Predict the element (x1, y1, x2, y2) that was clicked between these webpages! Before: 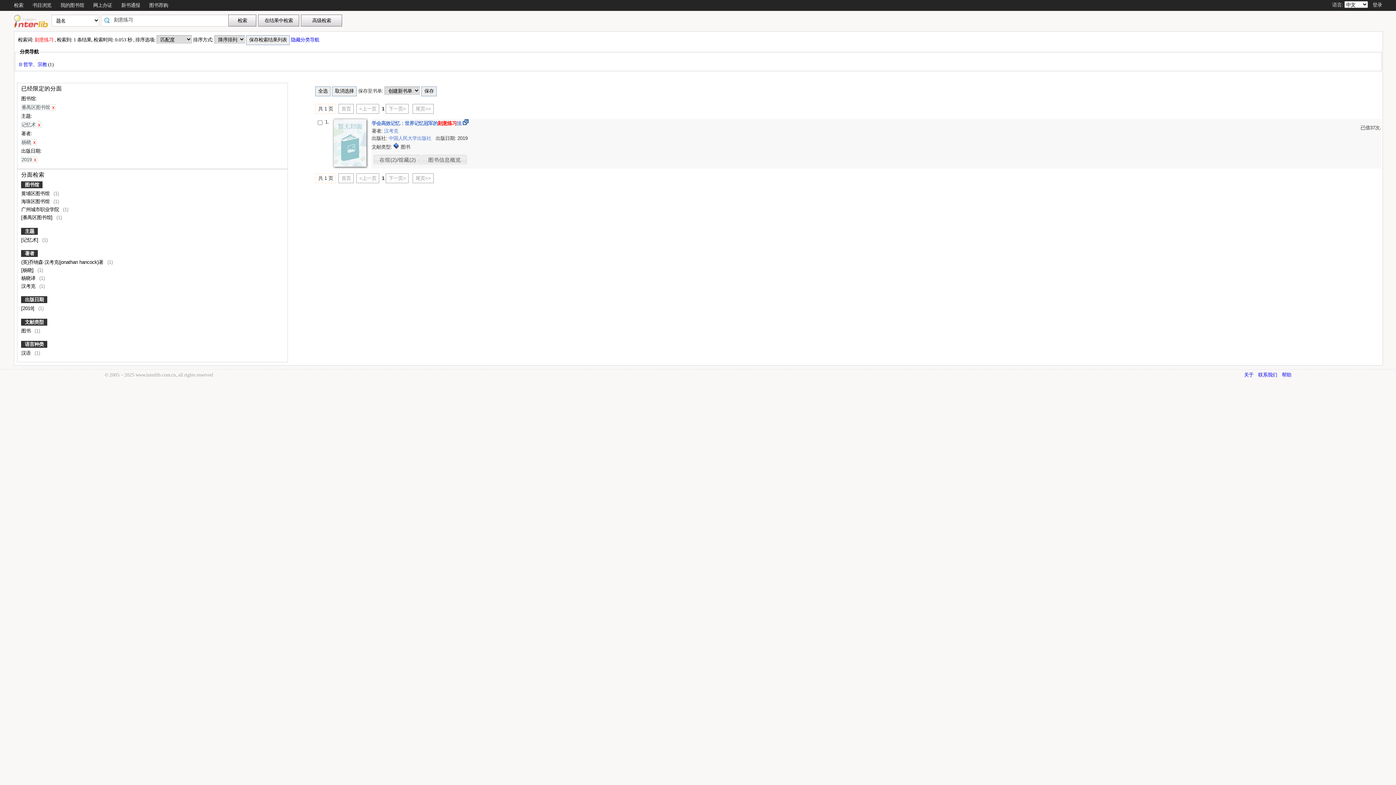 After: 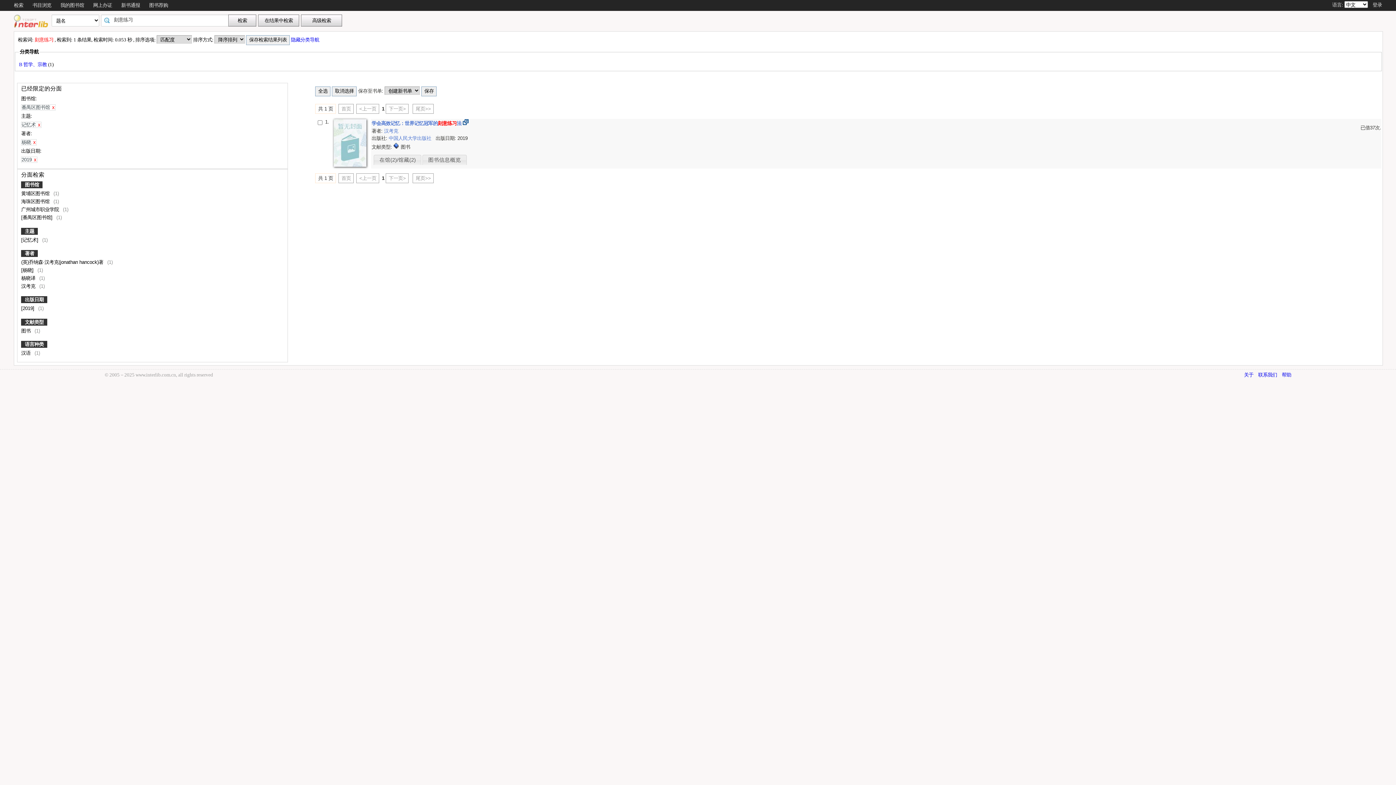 Action: label:   bbox: (463, 120, 470, 126)